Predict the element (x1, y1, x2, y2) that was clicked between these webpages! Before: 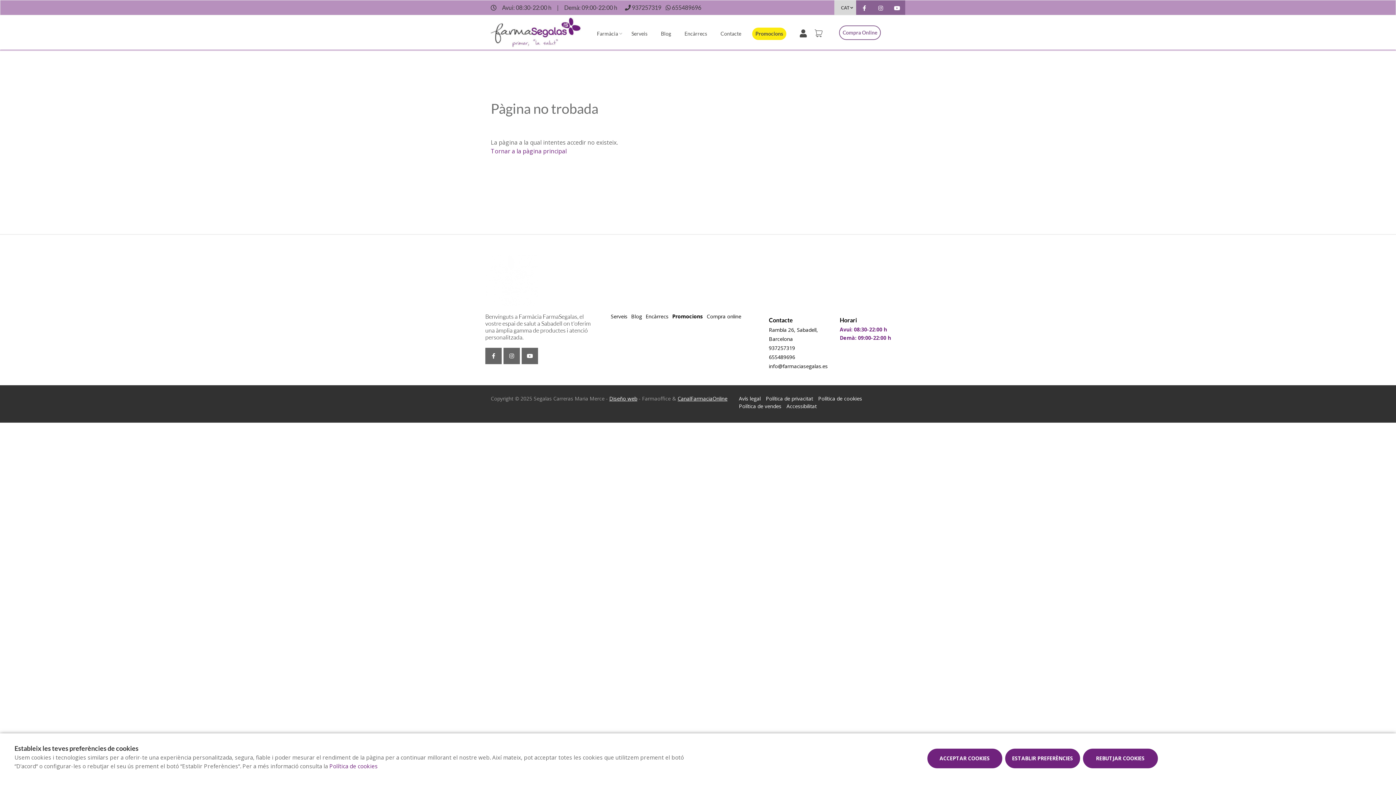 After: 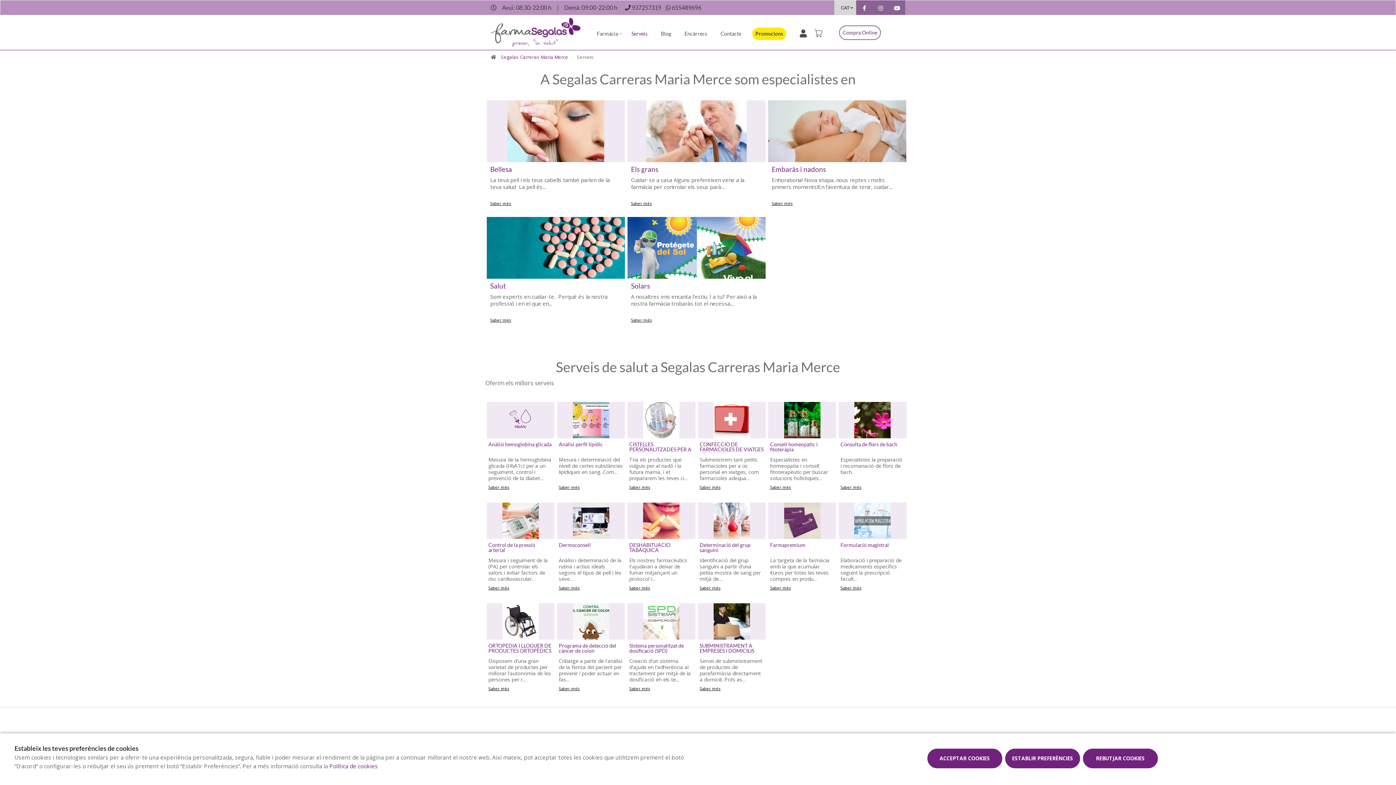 Action: bbox: (609, 313, 629, 320) label: Serveis